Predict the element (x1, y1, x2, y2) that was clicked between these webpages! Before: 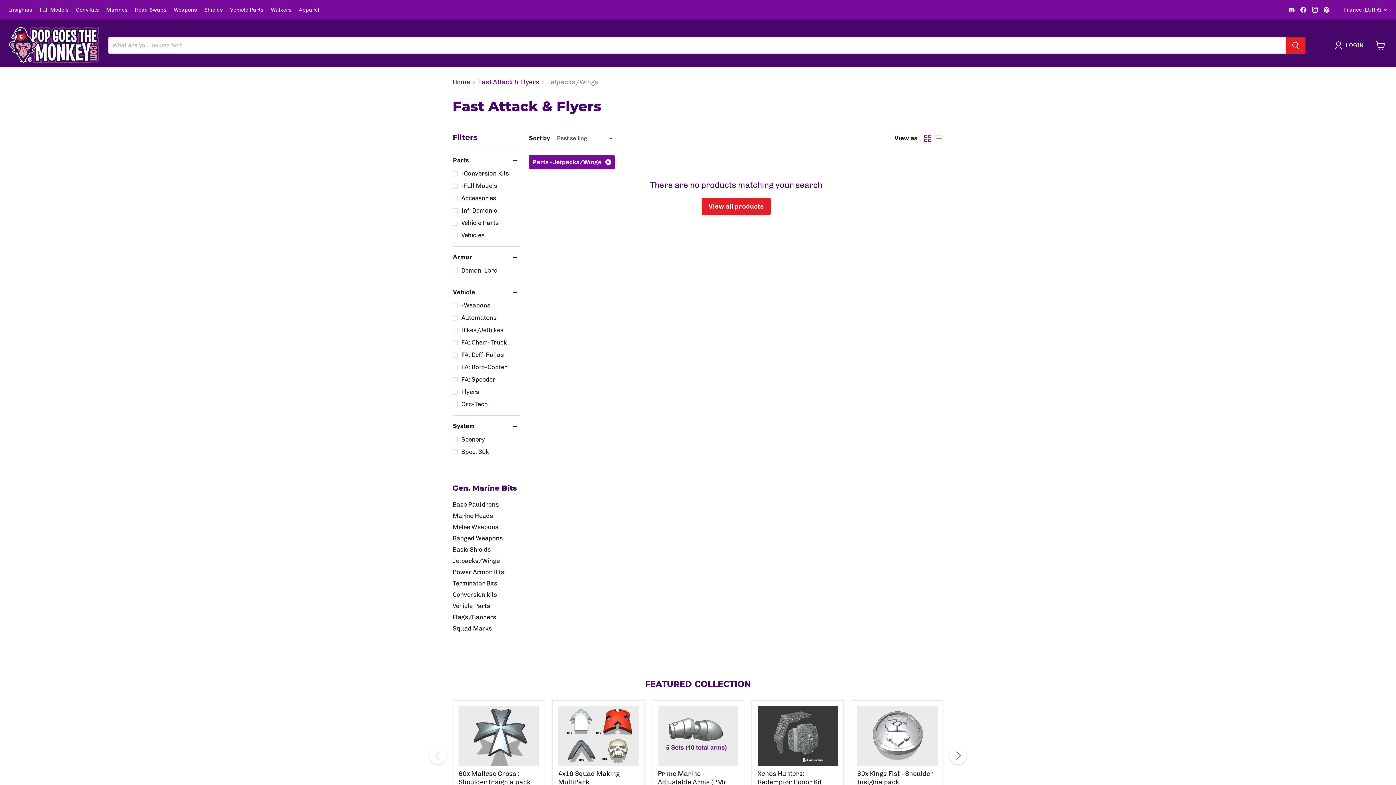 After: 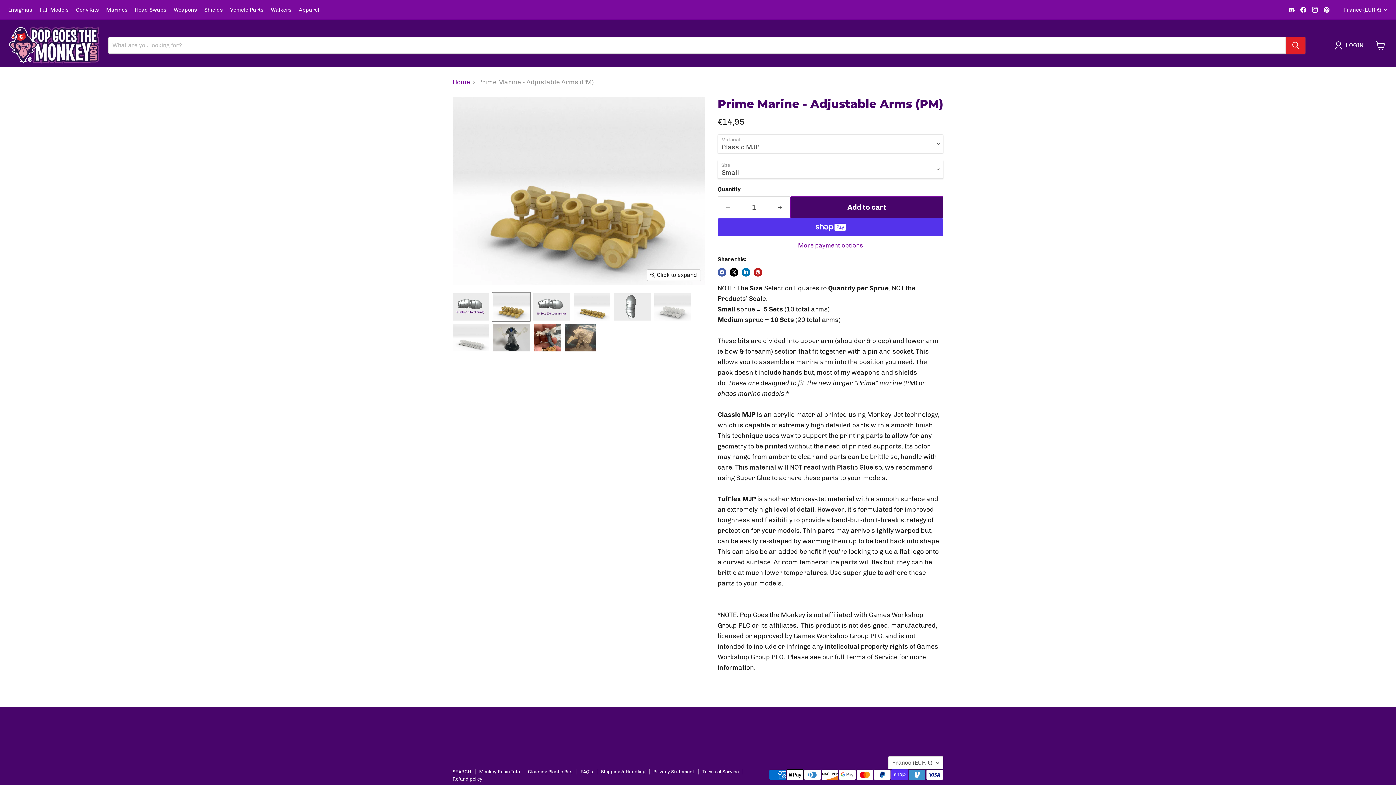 Action: label: Prime Marine - Adjustable Arms (PM) bbox: (657, 770, 725, 786)